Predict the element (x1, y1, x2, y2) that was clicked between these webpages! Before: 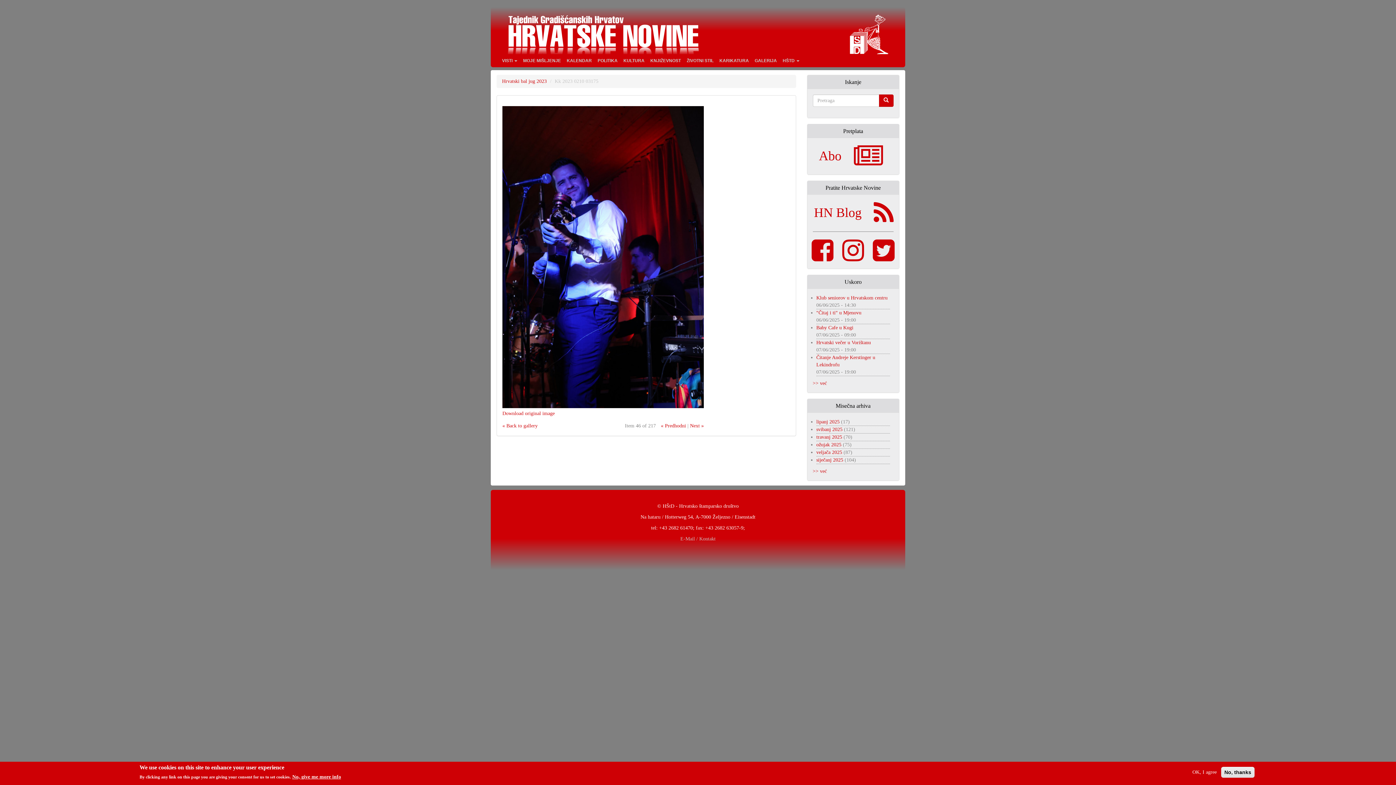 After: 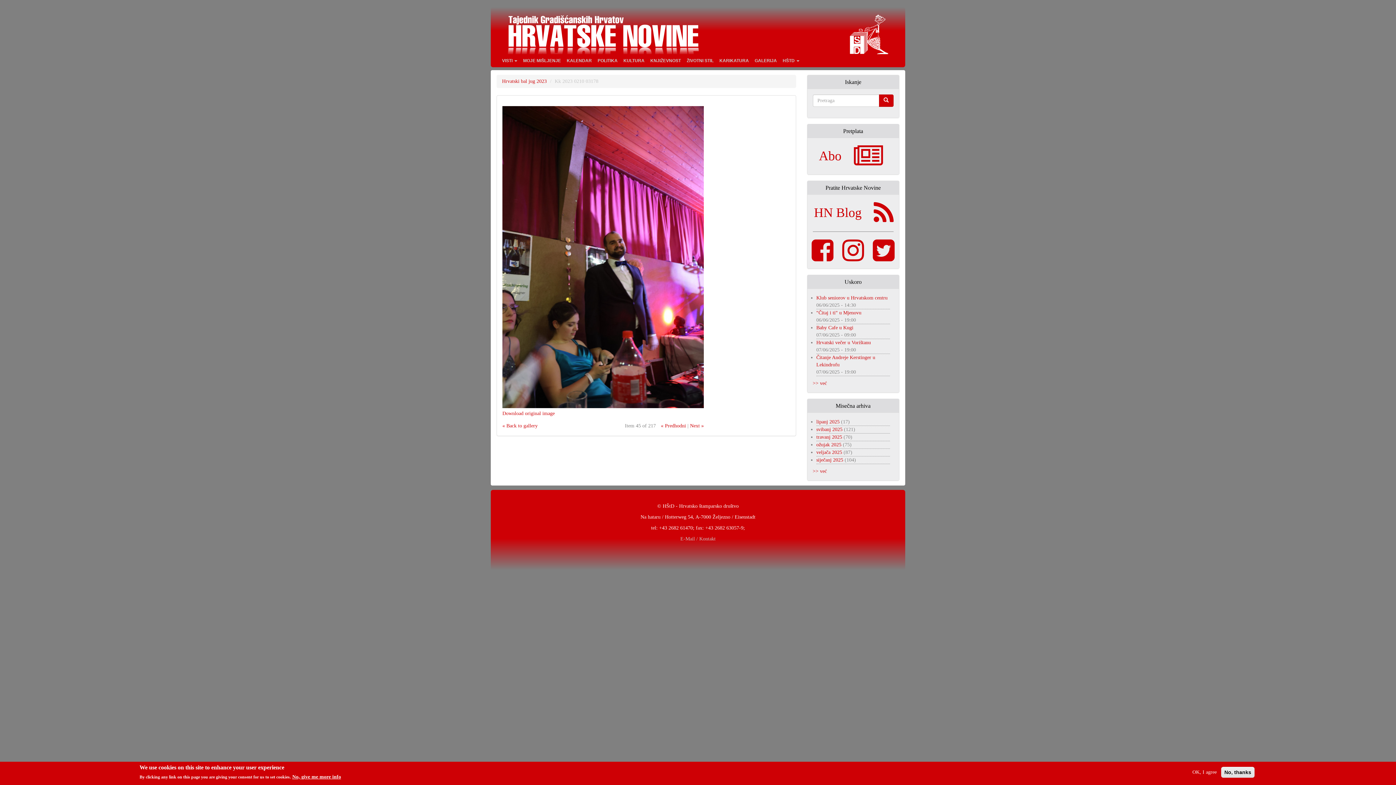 Action: label: « Predhodni bbox: (661, 423, 686, 428)